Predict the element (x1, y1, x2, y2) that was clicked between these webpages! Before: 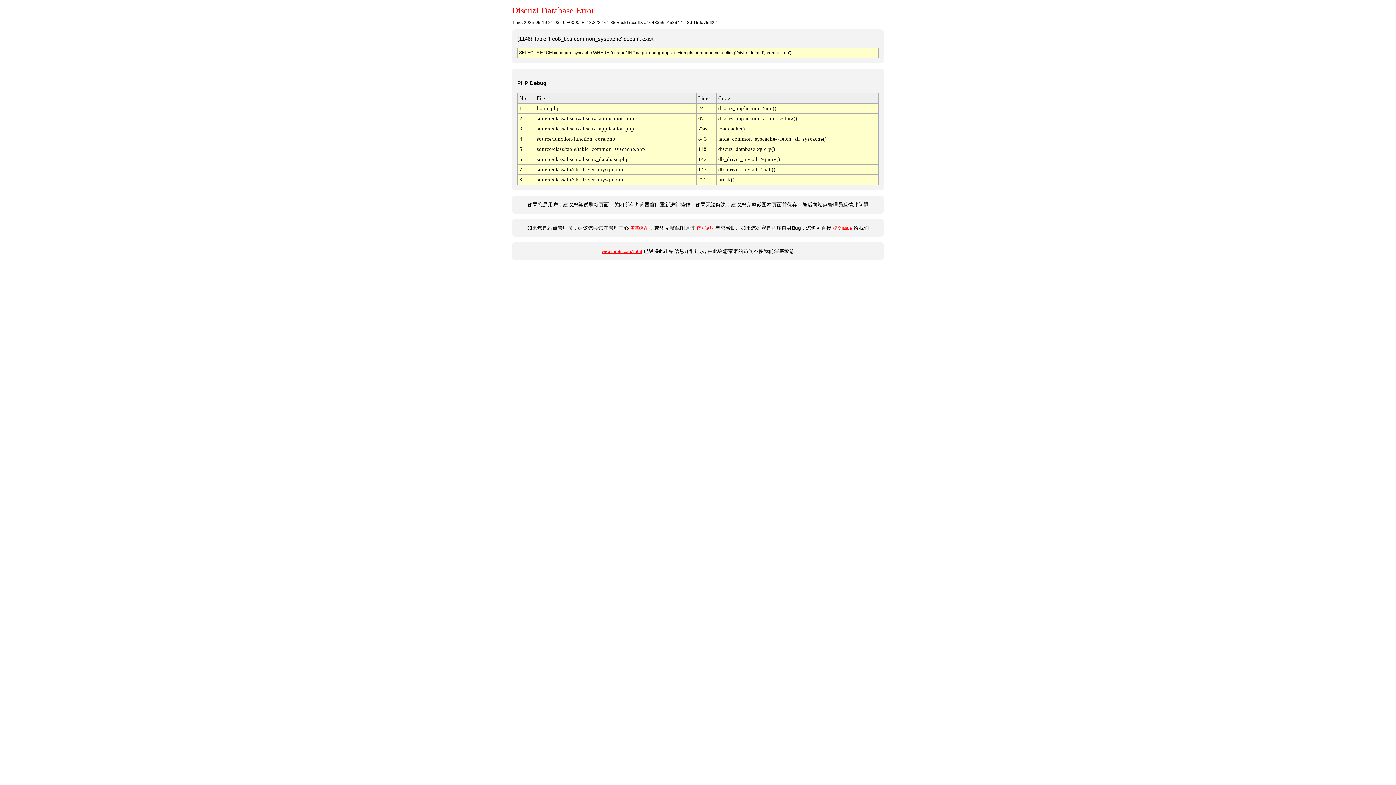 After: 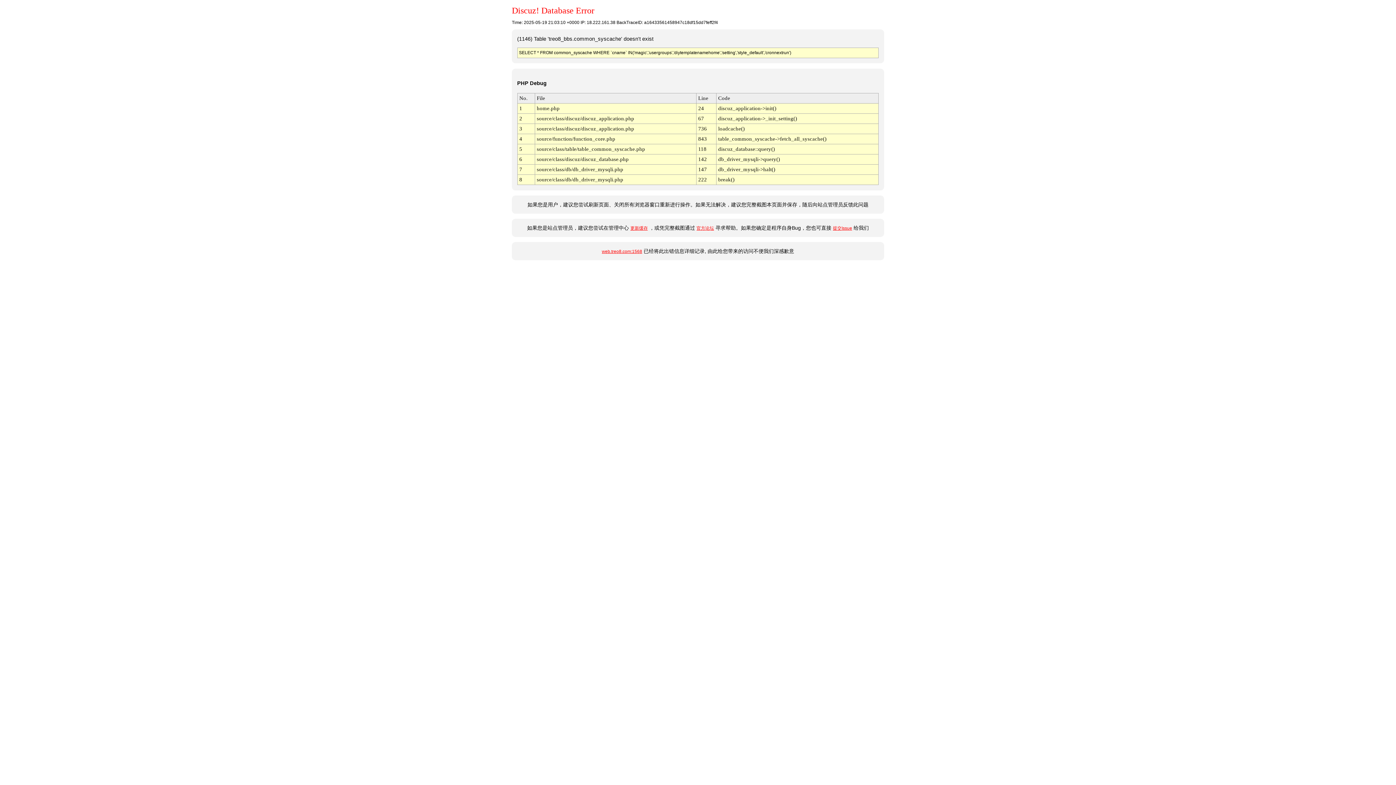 Action: label: 官方论坛 bbox: (696, 225, 714, 231)